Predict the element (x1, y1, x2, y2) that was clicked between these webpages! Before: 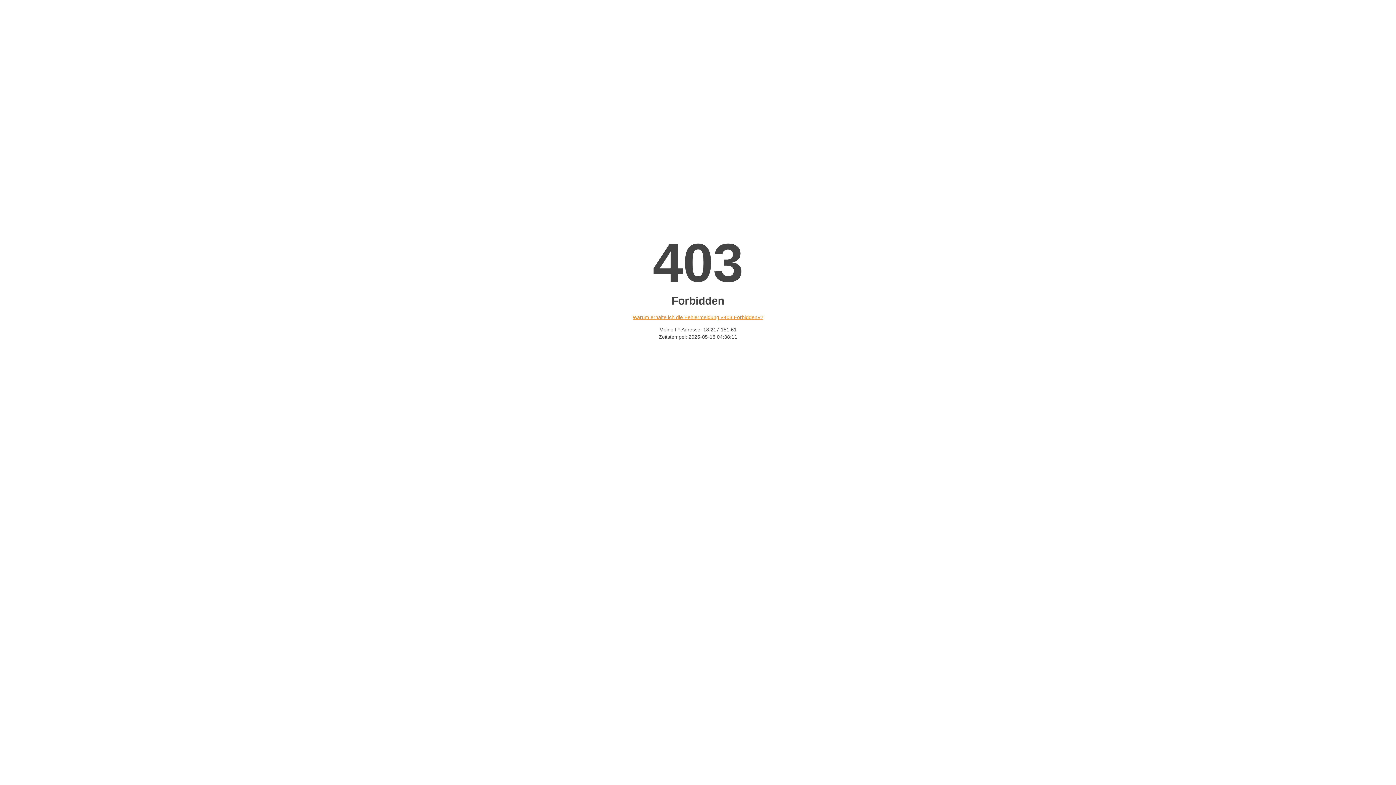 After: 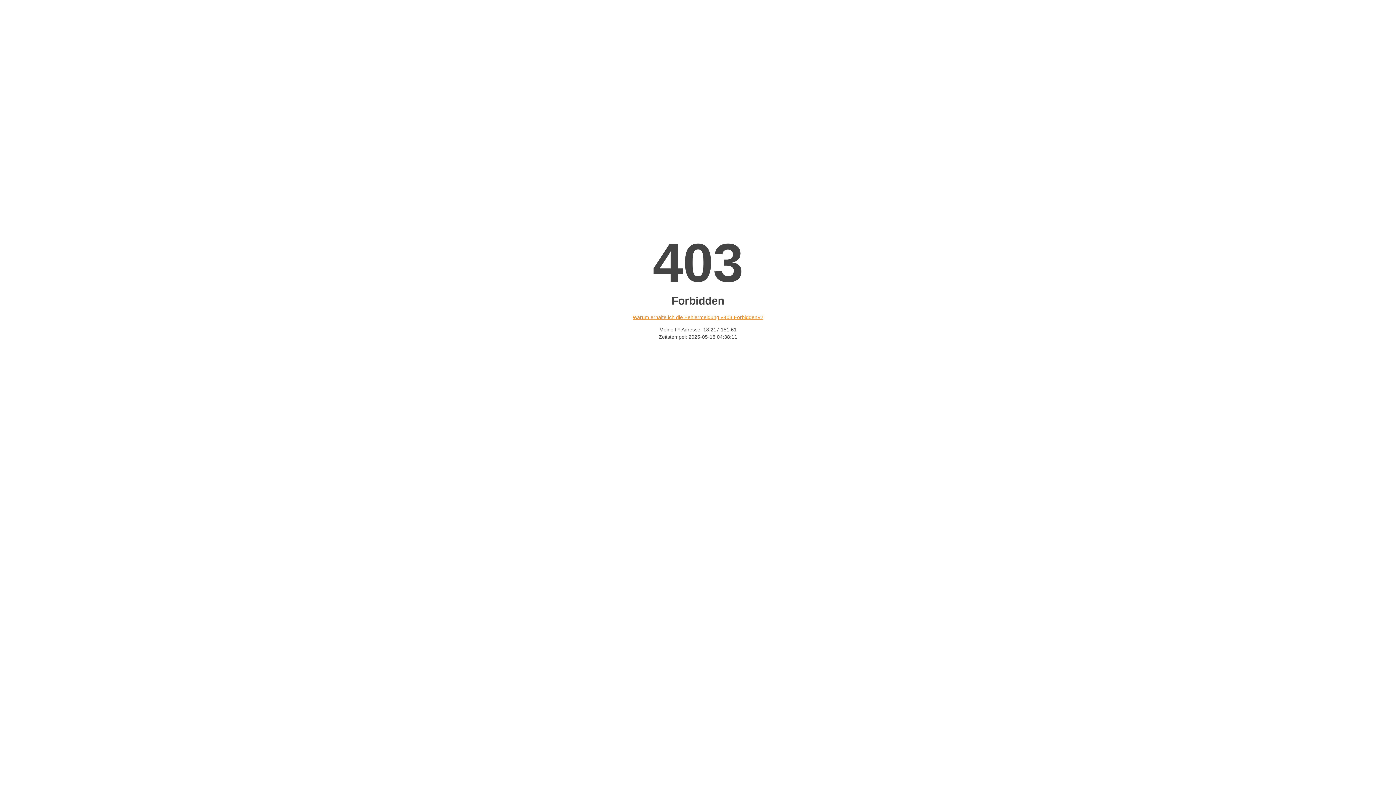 Action: label: Warum erhalte ich die Fehlermeldung «403 Forbidden»? bbox: (632, 314, 763, 320)